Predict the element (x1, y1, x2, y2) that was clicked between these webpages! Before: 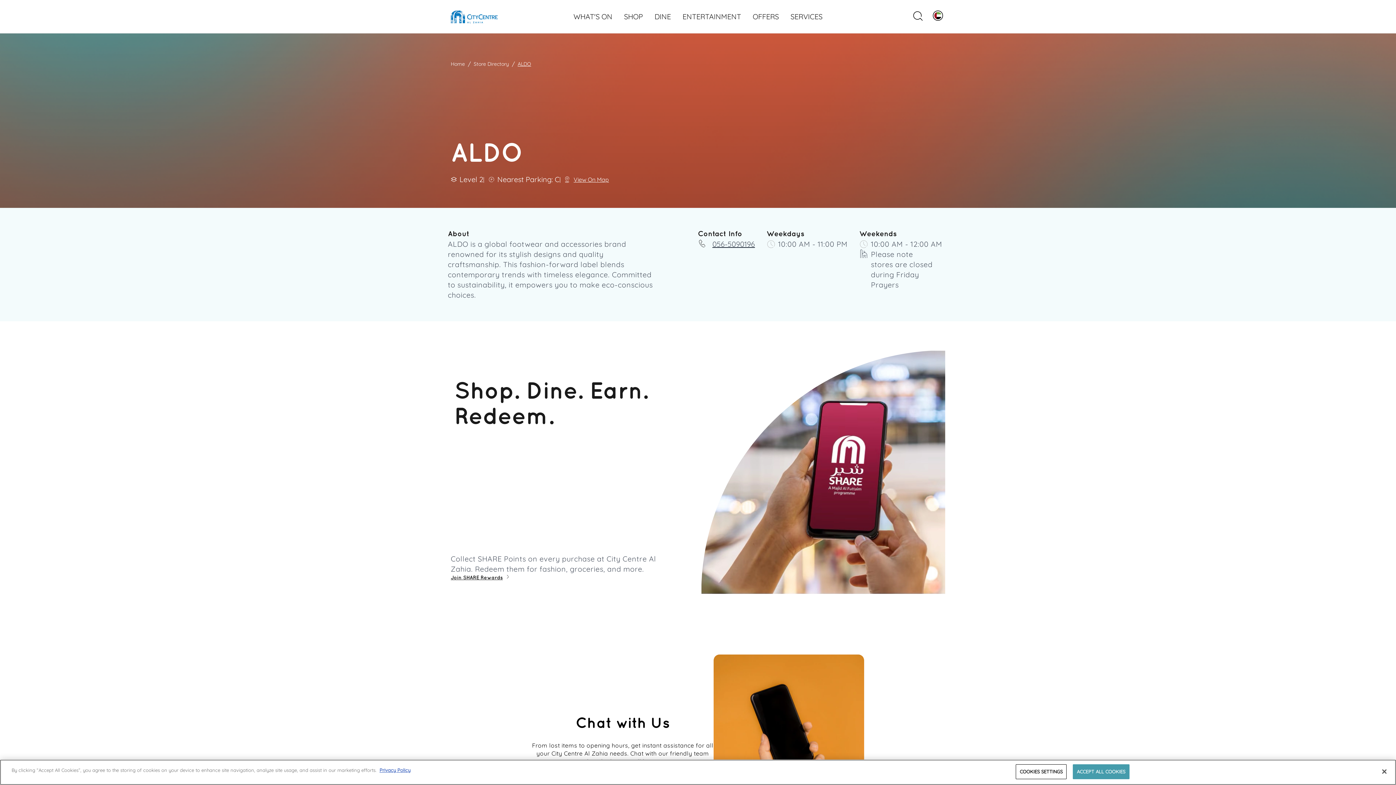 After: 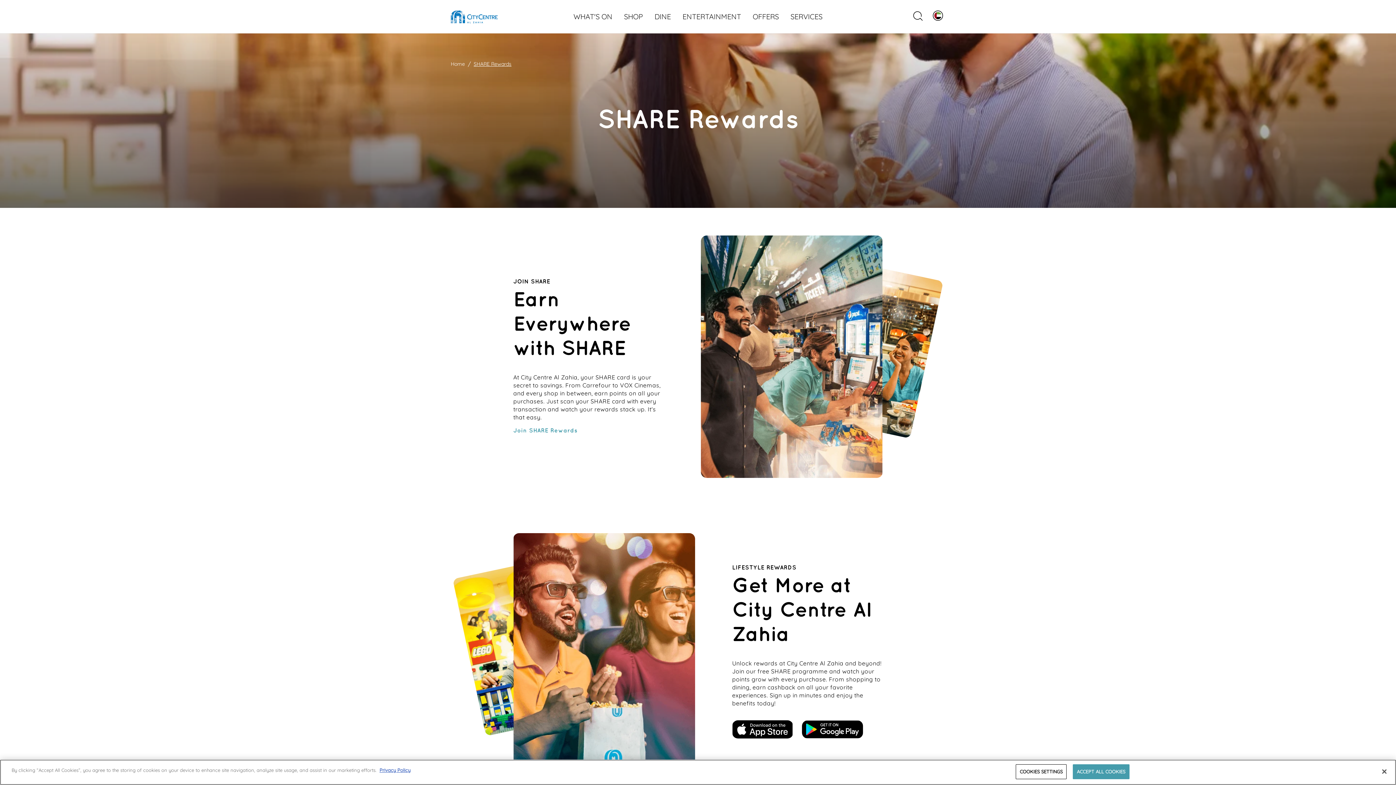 Action: bbox: (450, 574, 505, 581) label: Join SHARE Rewards